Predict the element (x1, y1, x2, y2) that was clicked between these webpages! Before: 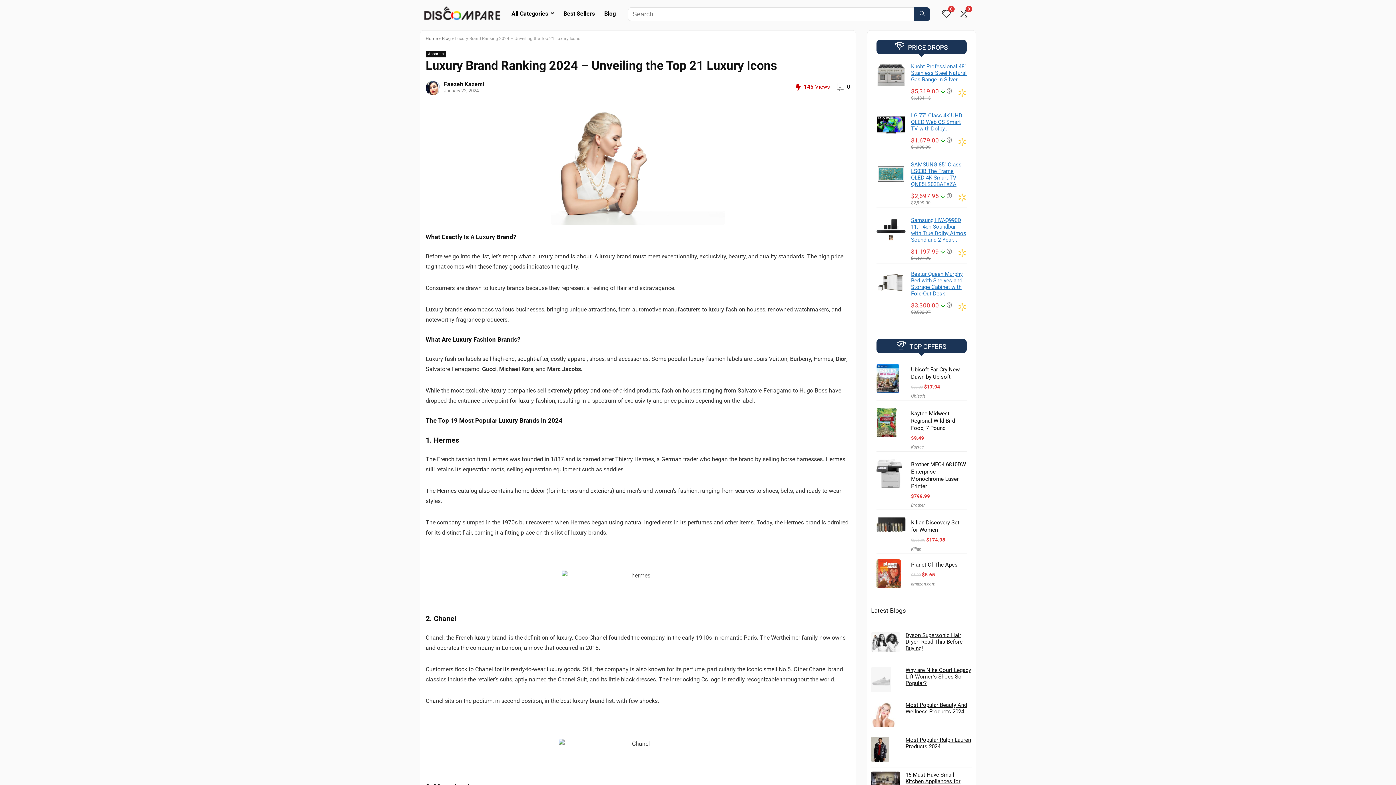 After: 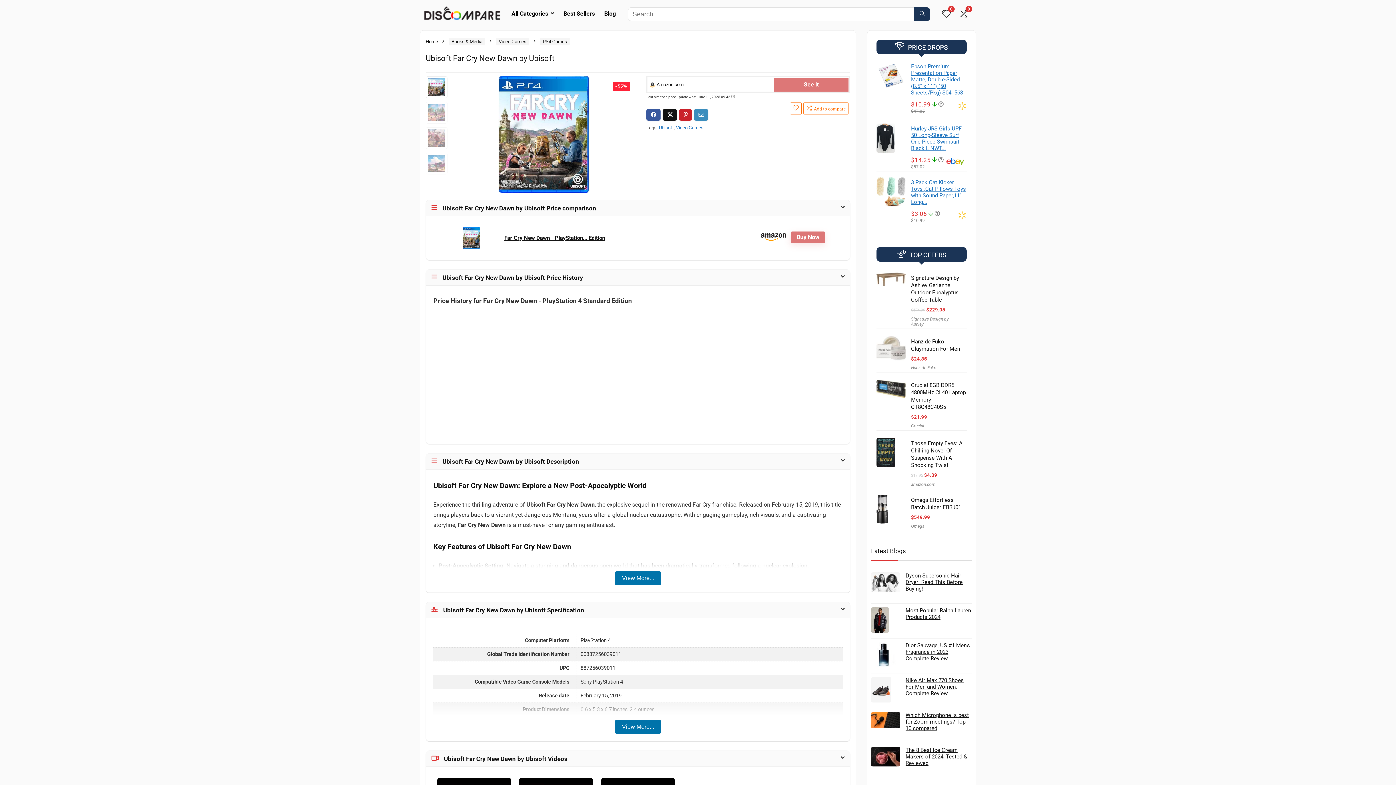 Action: bbox: (876, 364, 899, 370)